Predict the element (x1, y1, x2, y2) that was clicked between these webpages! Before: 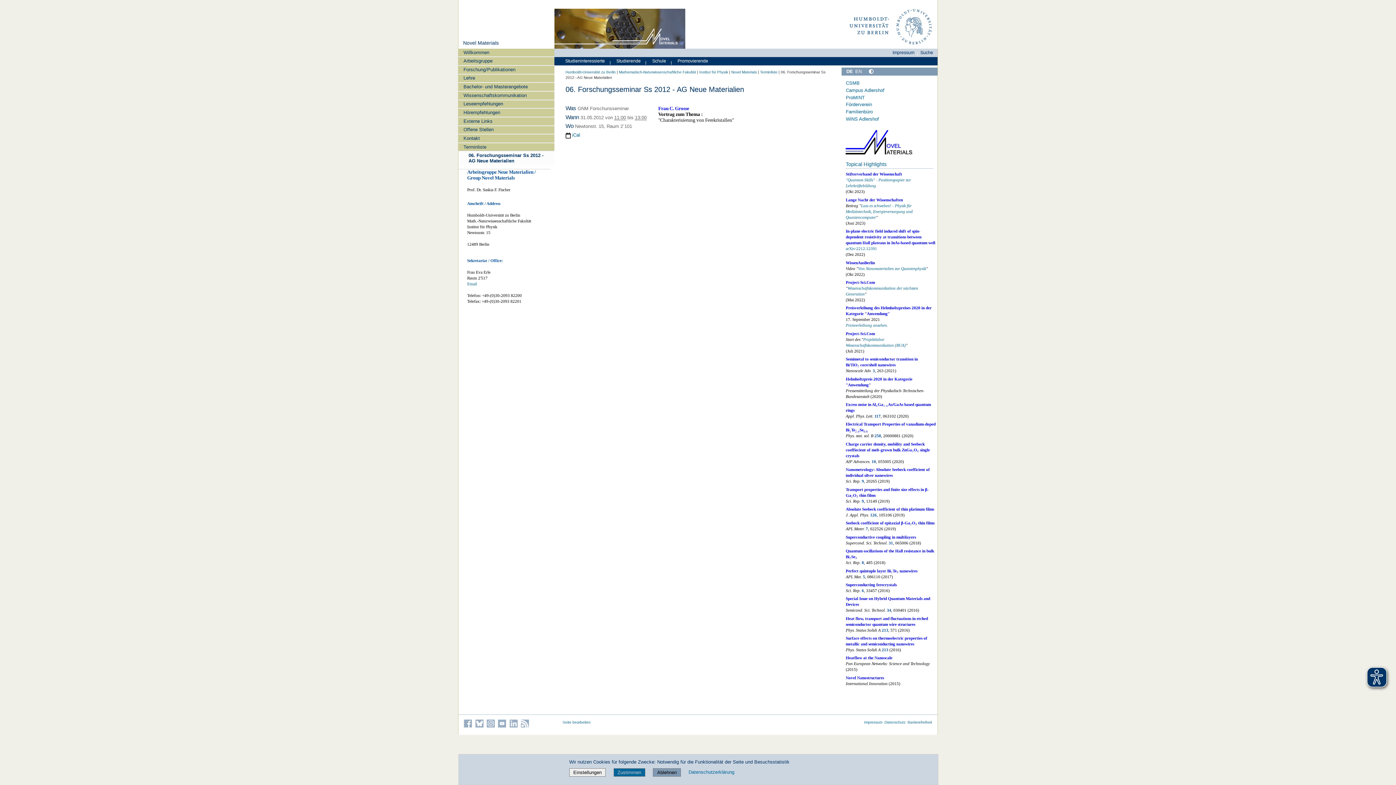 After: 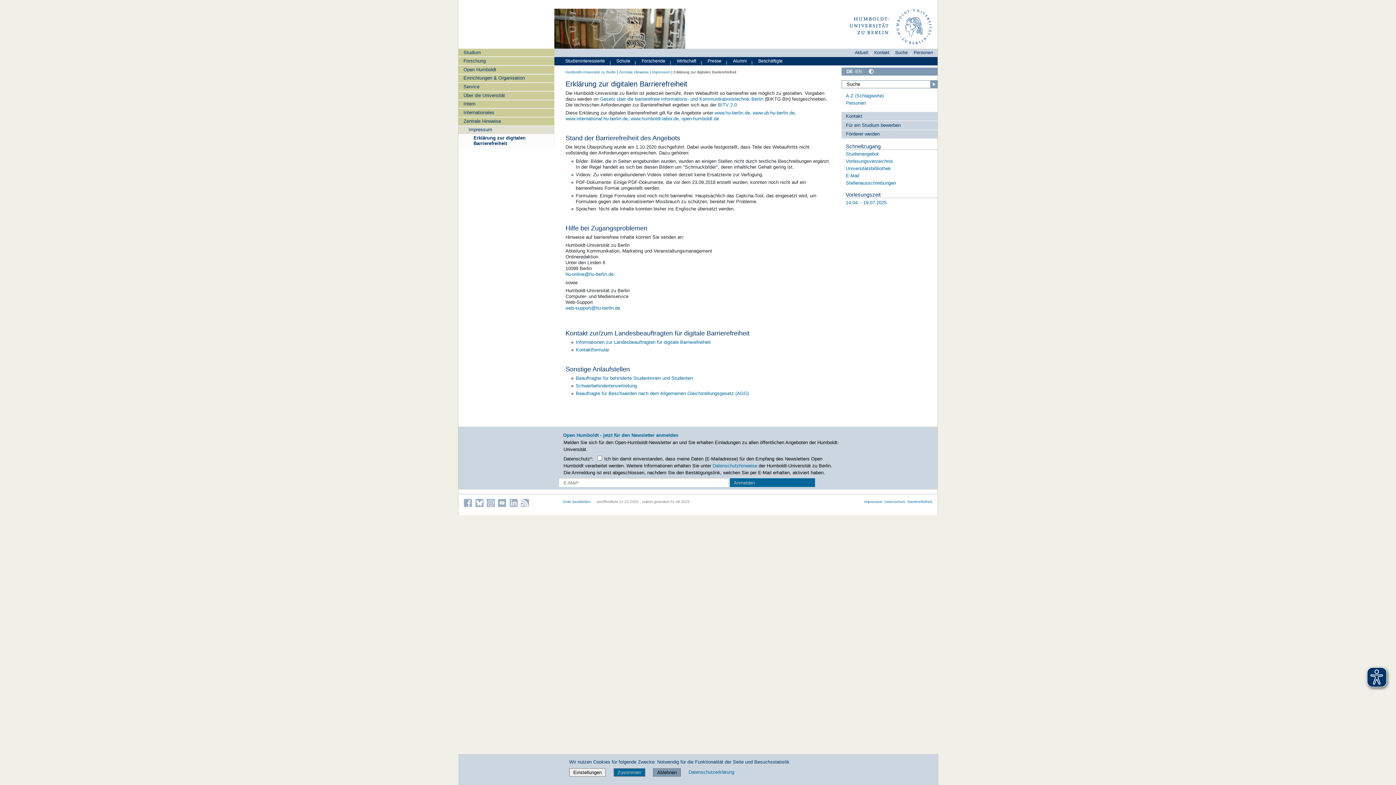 Action: bbox: (907, 720, 932, 724) label: Barrierefreiheit